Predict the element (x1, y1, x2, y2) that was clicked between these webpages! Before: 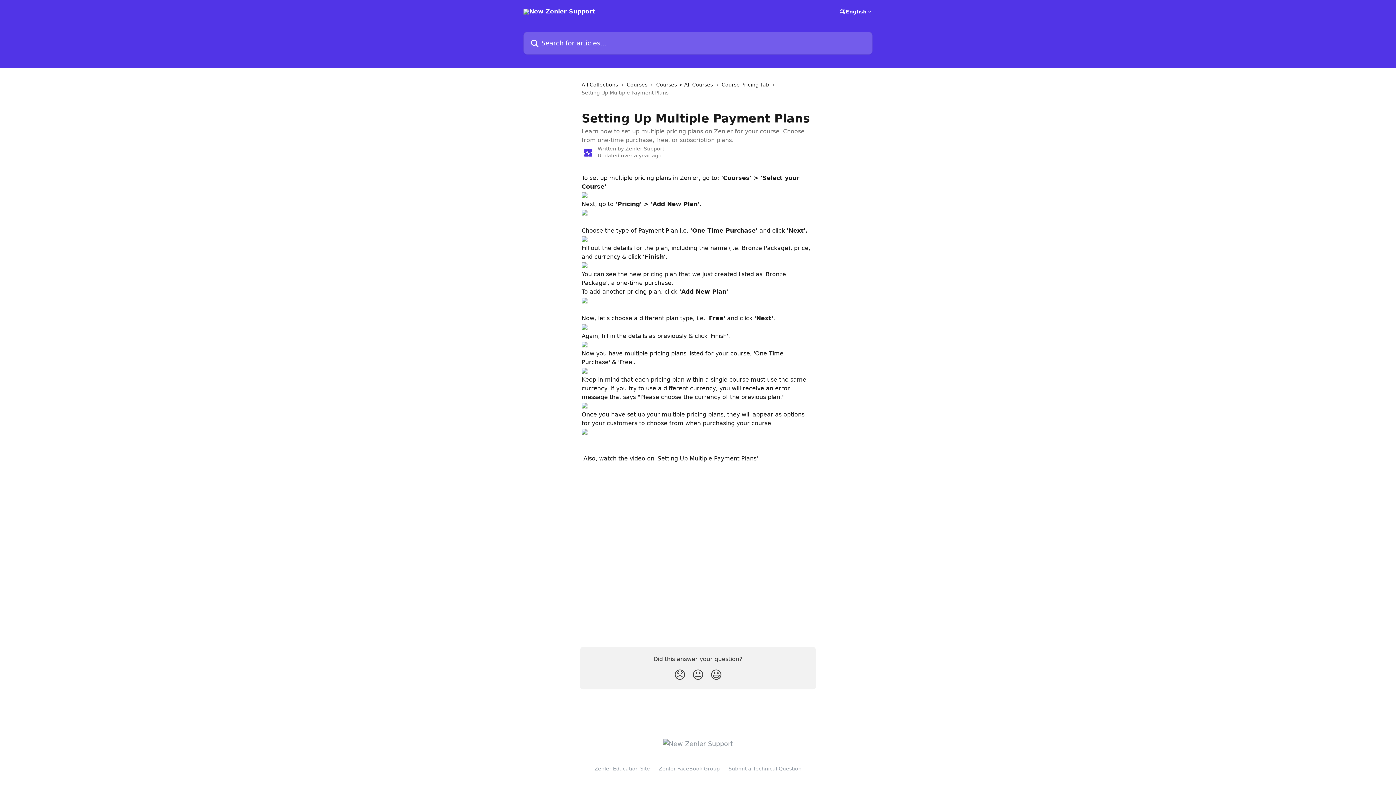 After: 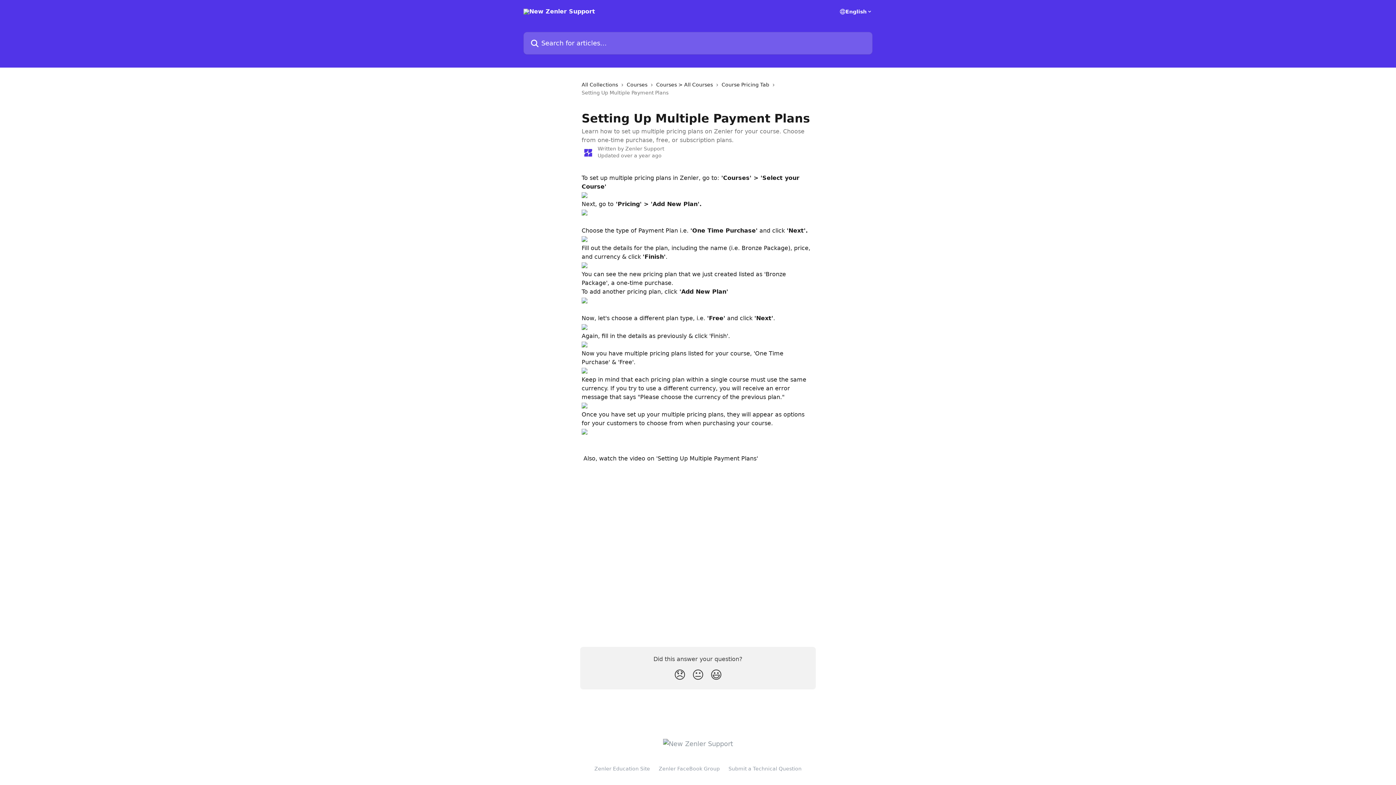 Action: bbox: (658, 766, 720, 772) label: Zenler FaceBook Group